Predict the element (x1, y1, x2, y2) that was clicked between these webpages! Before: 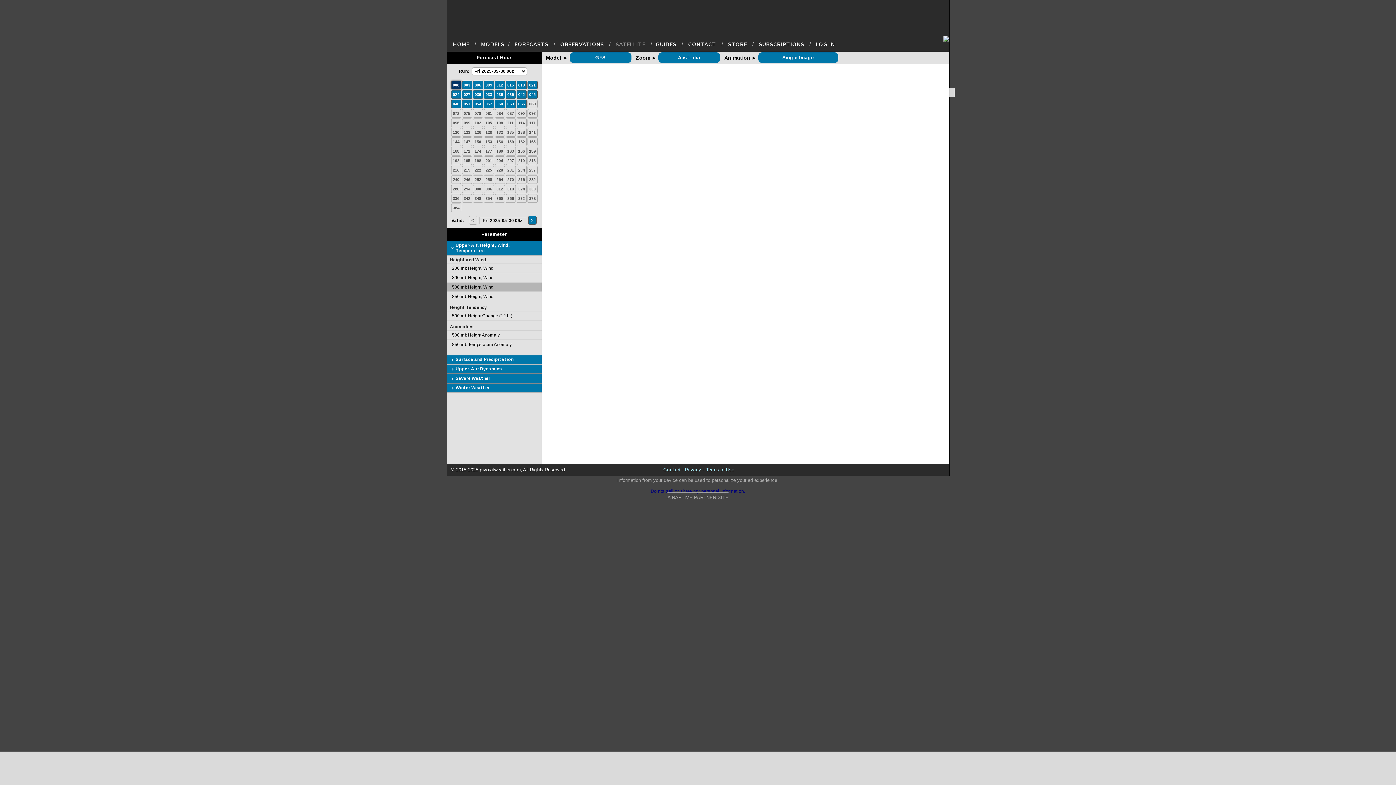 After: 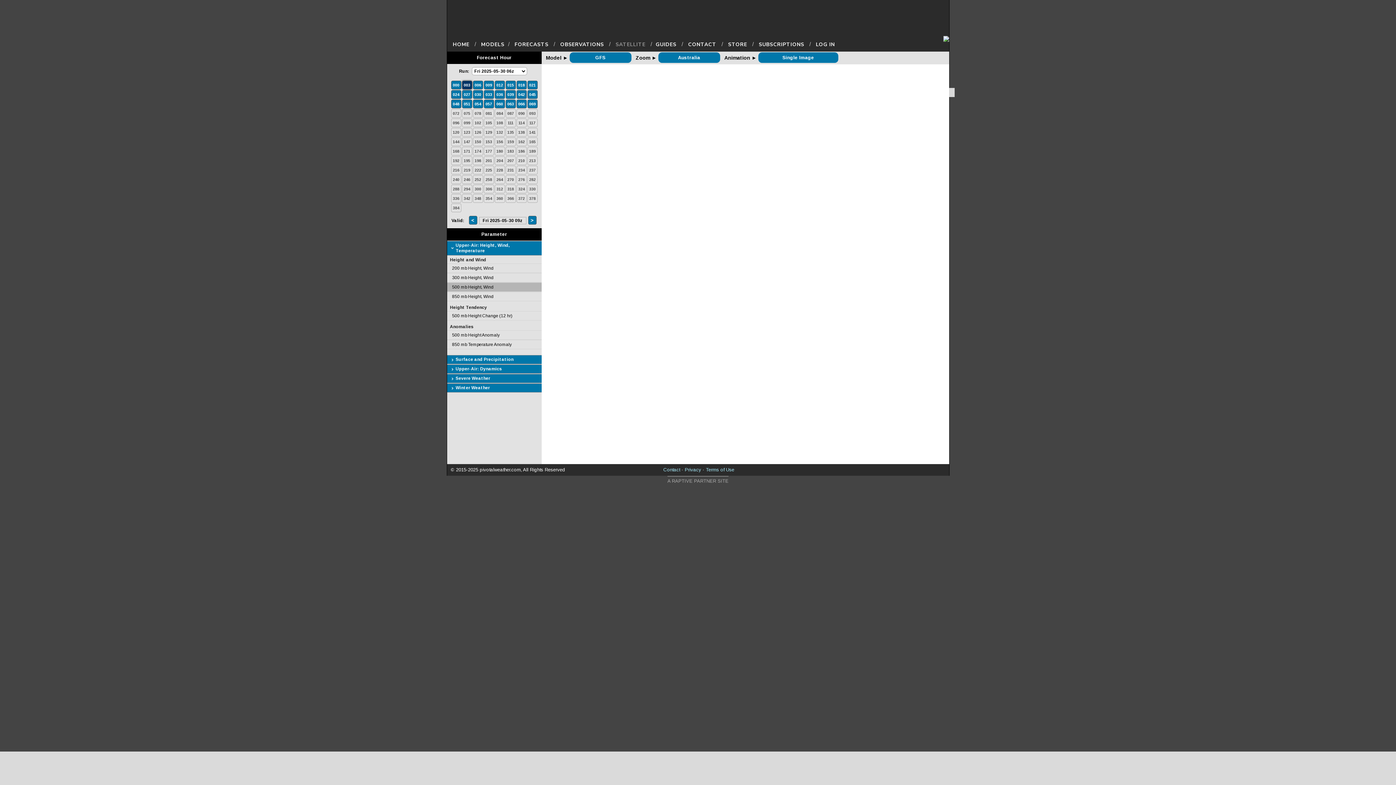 Action: bbox: (530, 216, 534, 224) label: >